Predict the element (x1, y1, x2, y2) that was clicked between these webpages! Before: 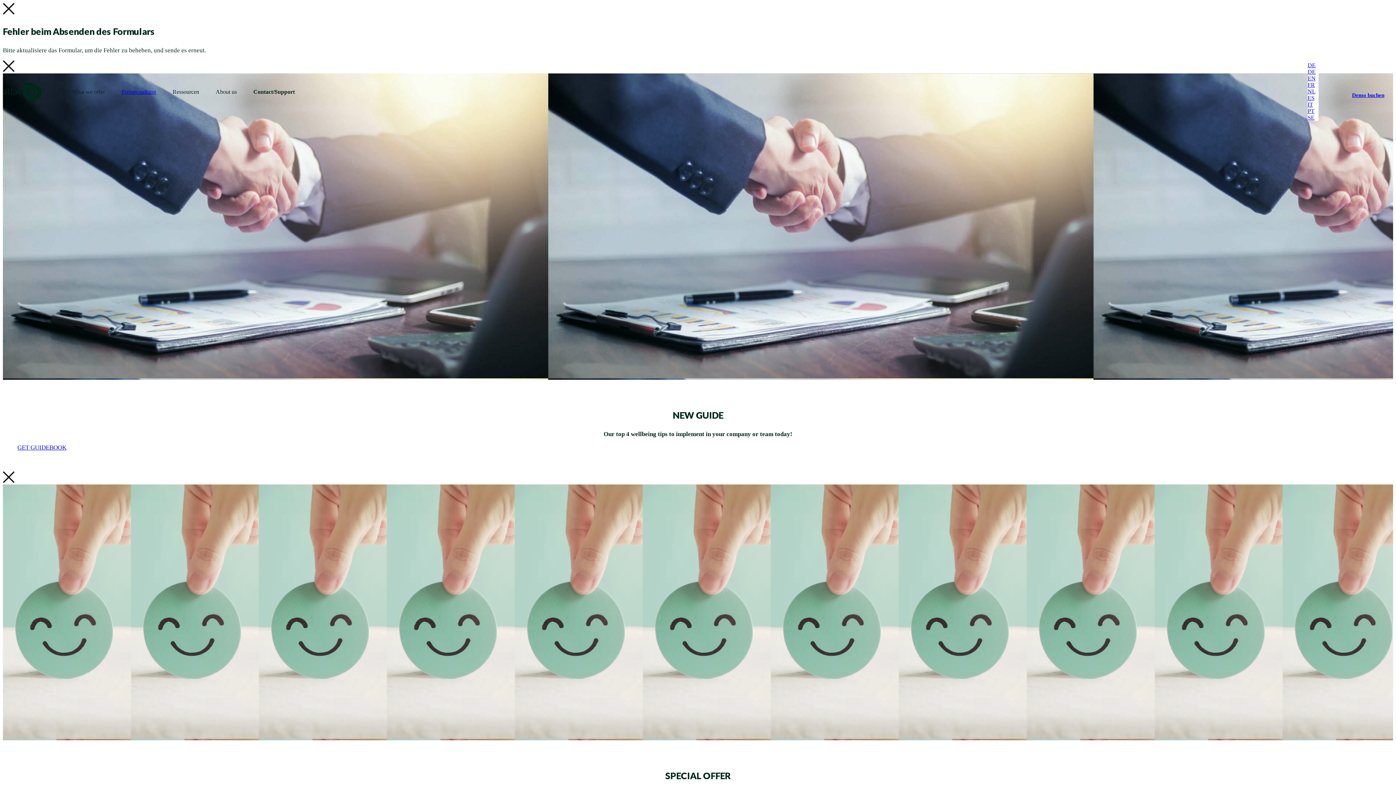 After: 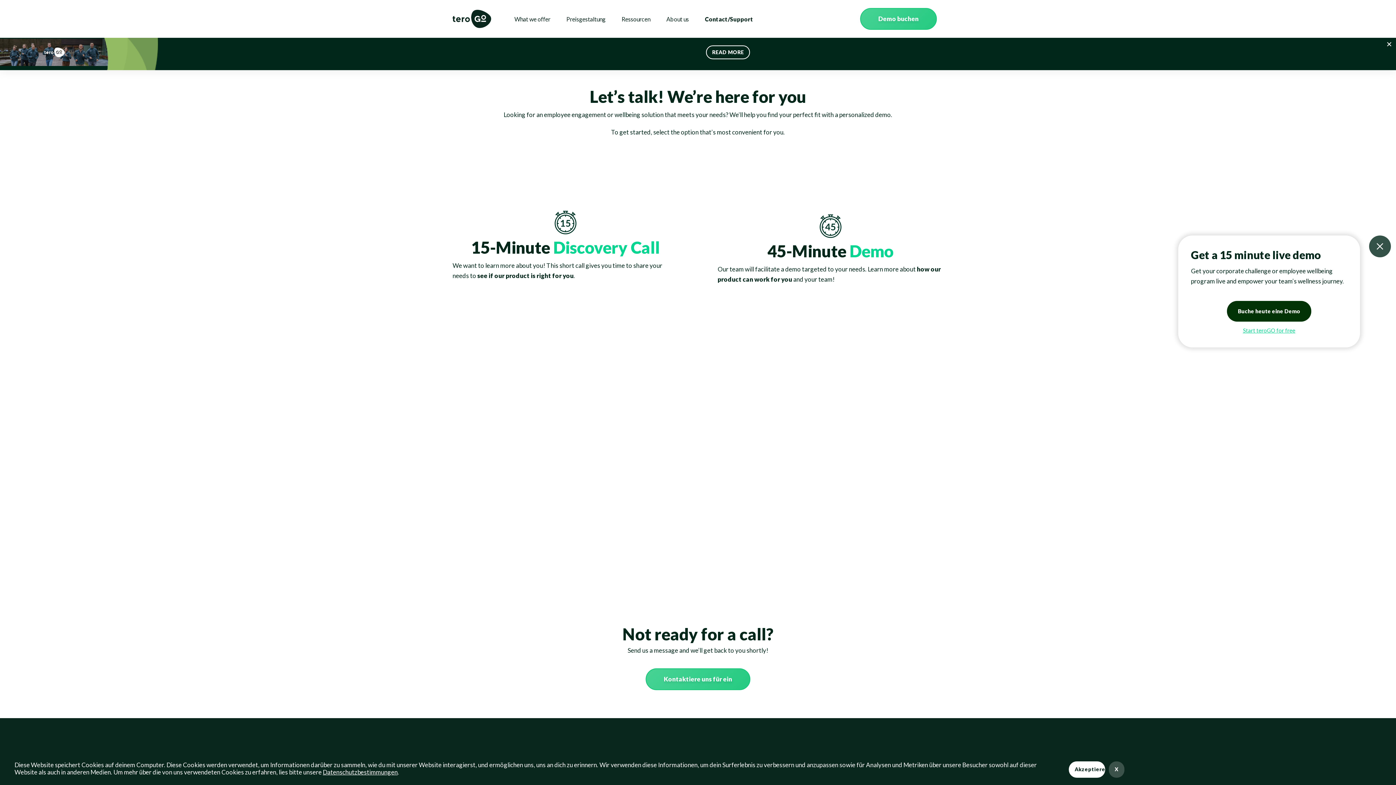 Action: bbox: (1337, 83, 1399, 106) label: Demo buchen